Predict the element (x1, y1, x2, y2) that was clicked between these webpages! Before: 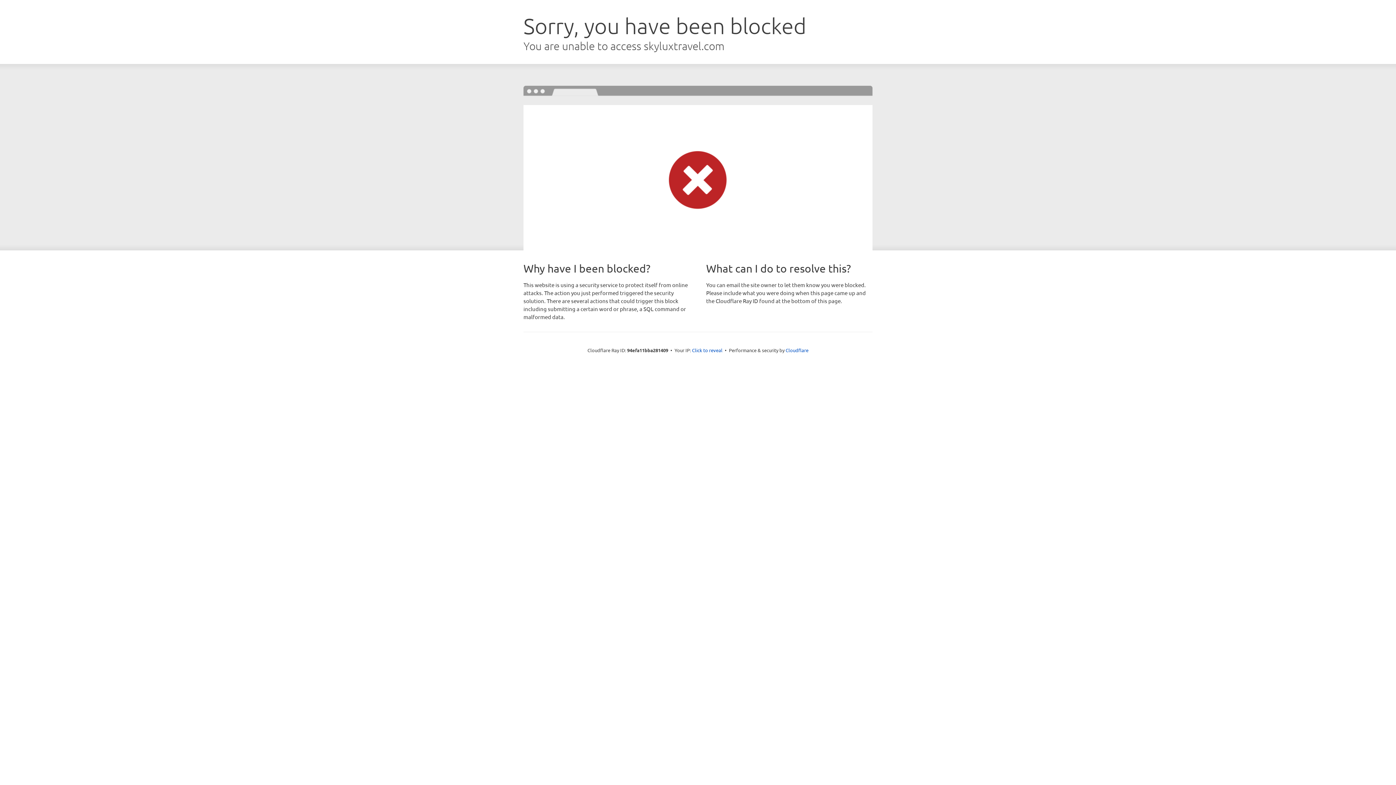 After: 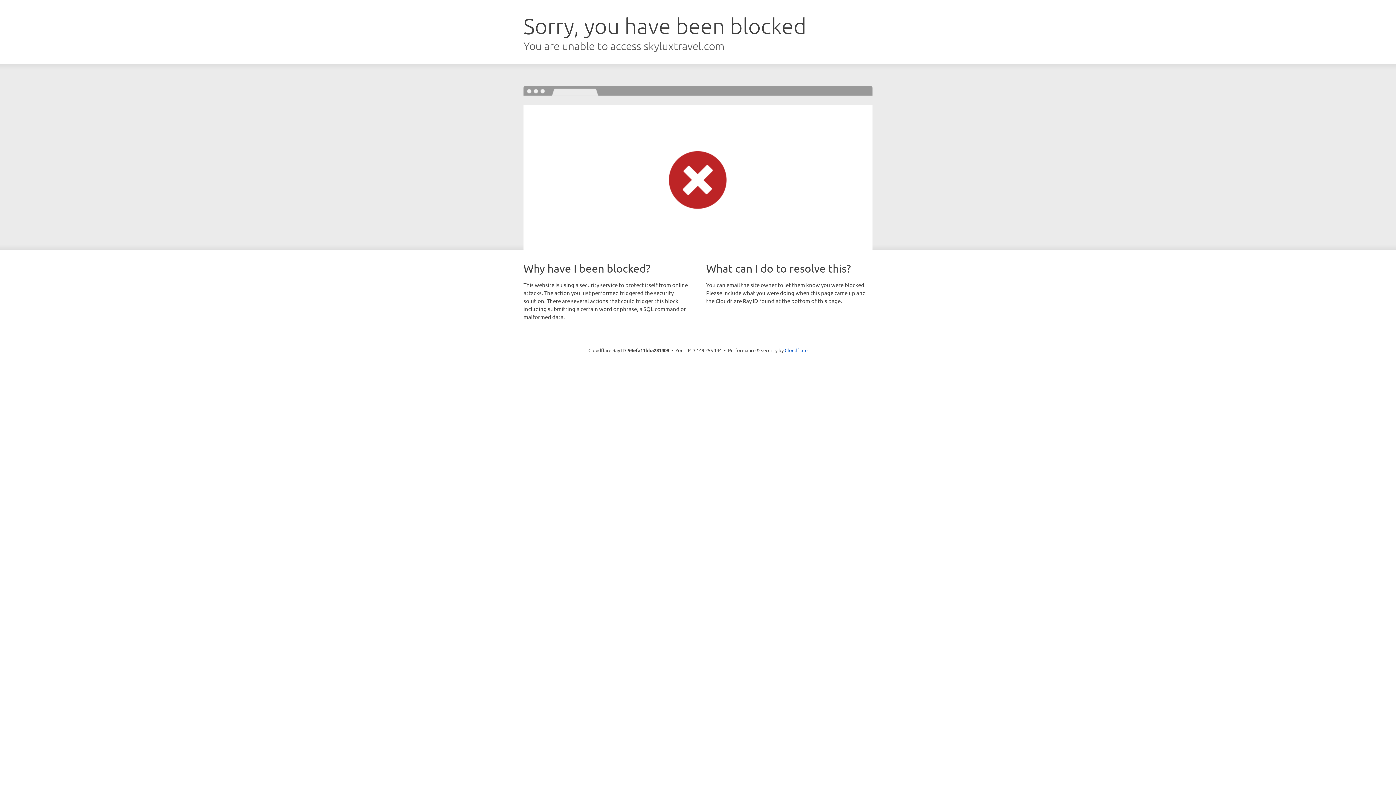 Action: bbox: (692, 346, 722, 353) label: Click to reveal